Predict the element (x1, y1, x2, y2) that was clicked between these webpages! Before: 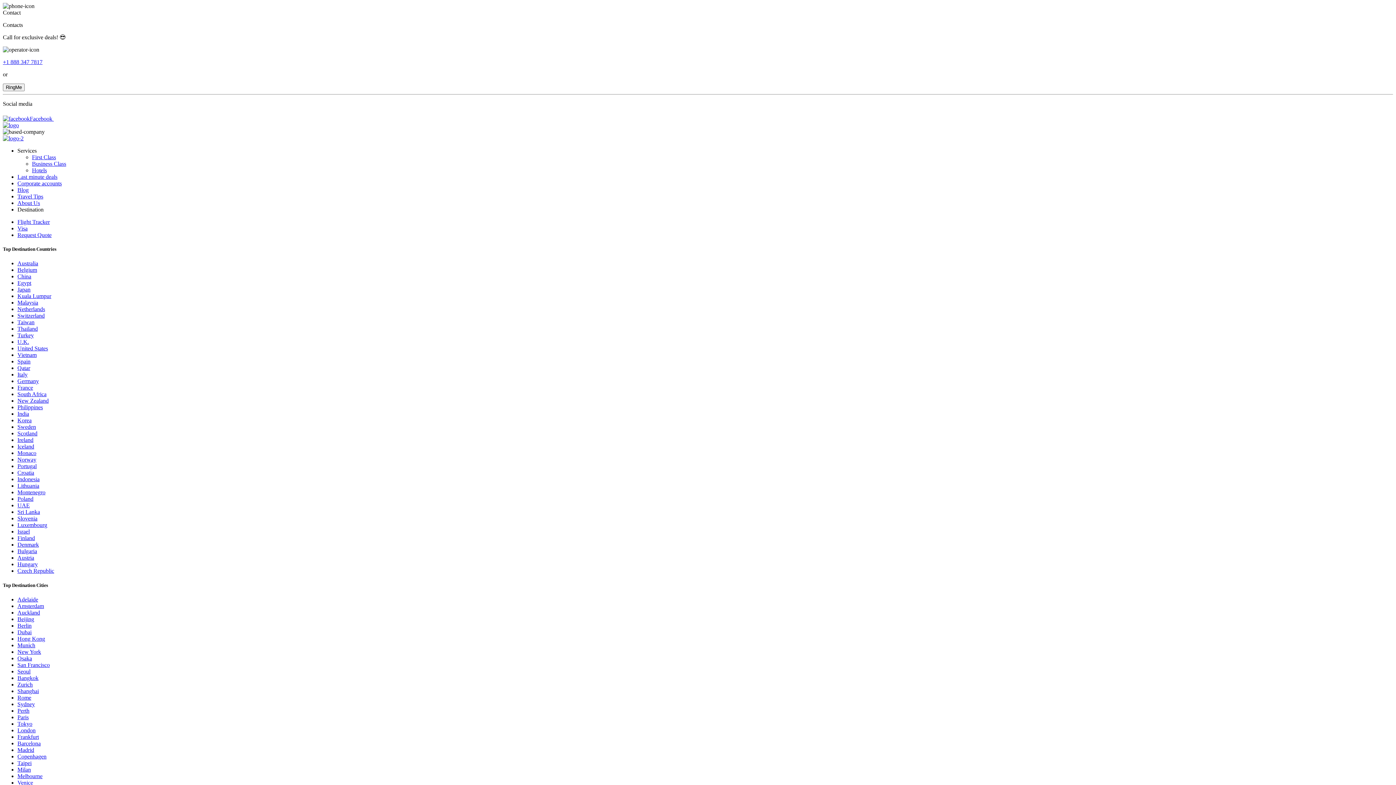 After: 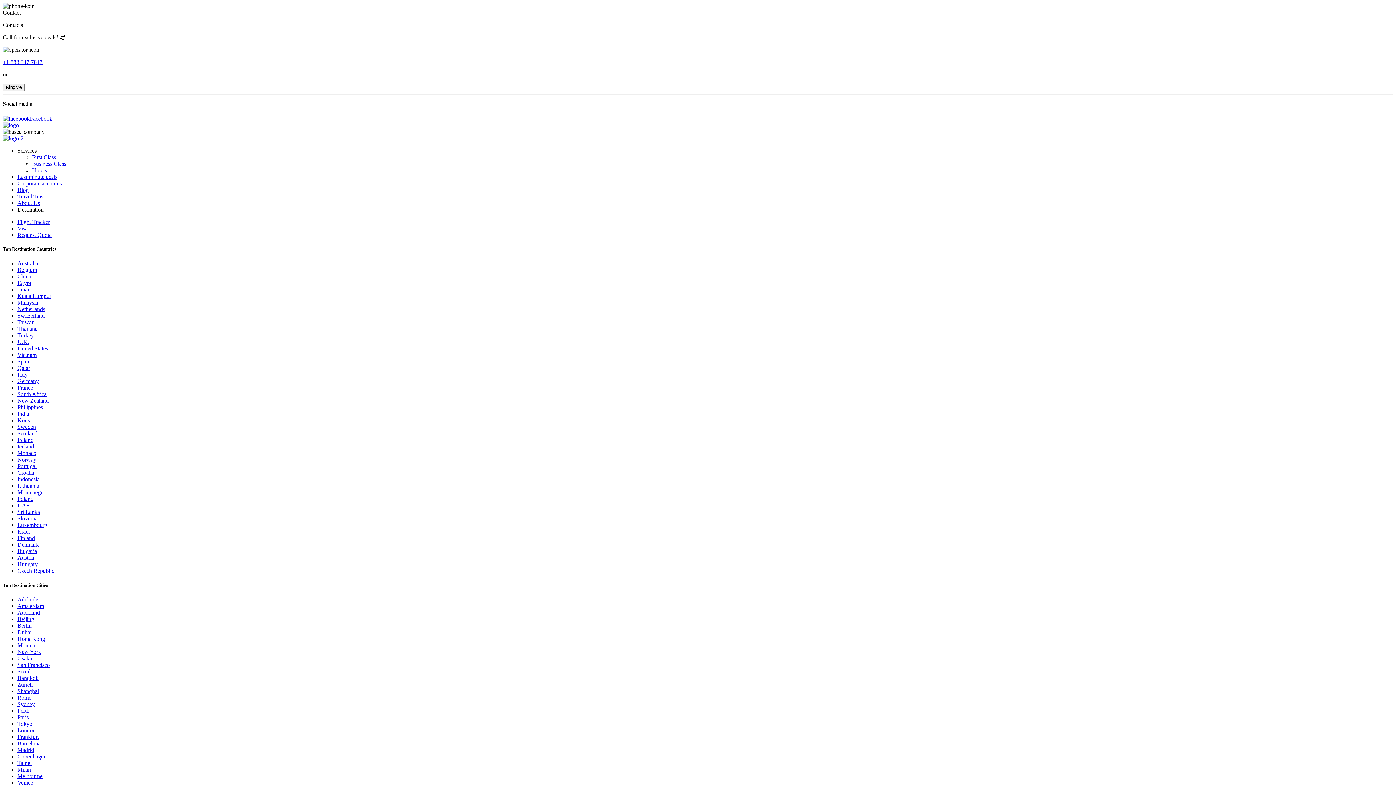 Action: bbox: (17, 568, 54, 574) label: Czech Republic